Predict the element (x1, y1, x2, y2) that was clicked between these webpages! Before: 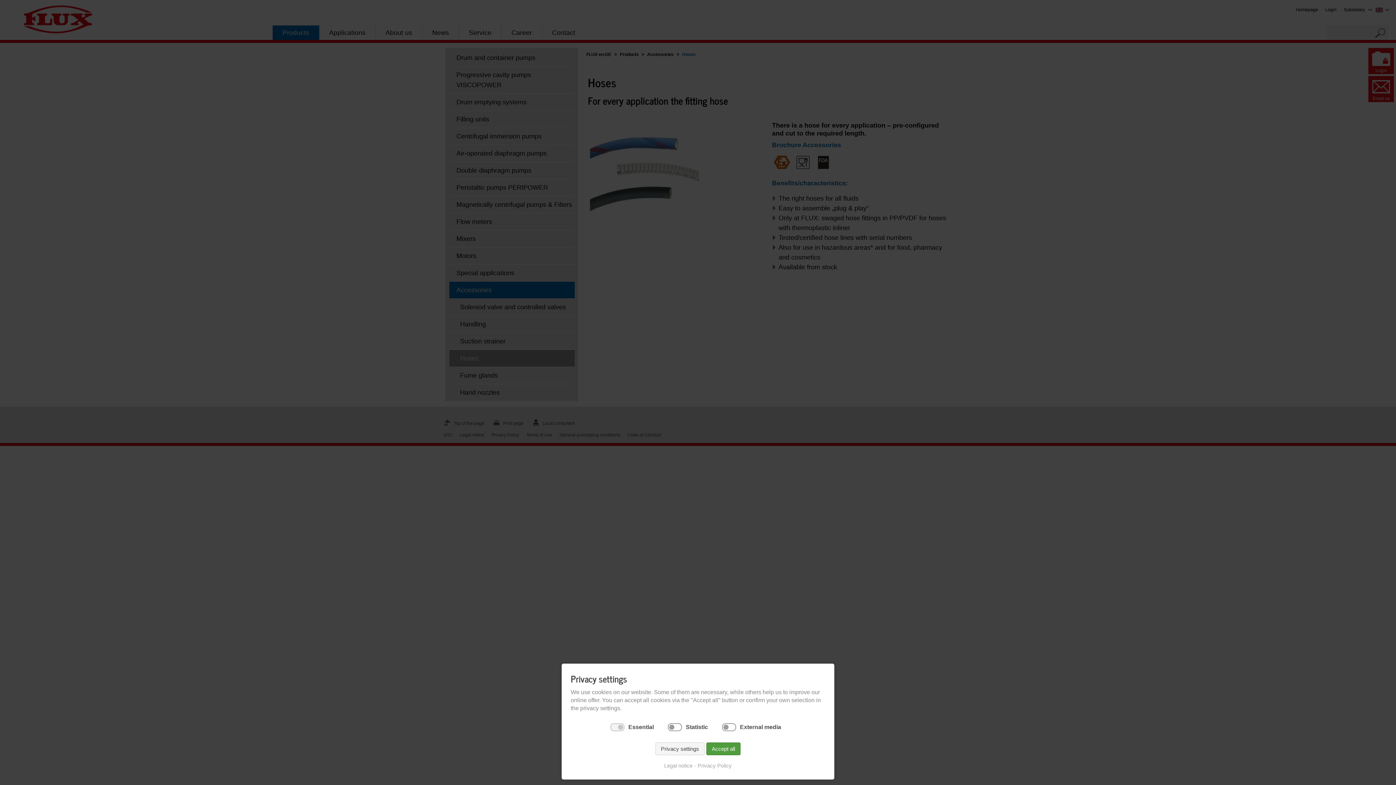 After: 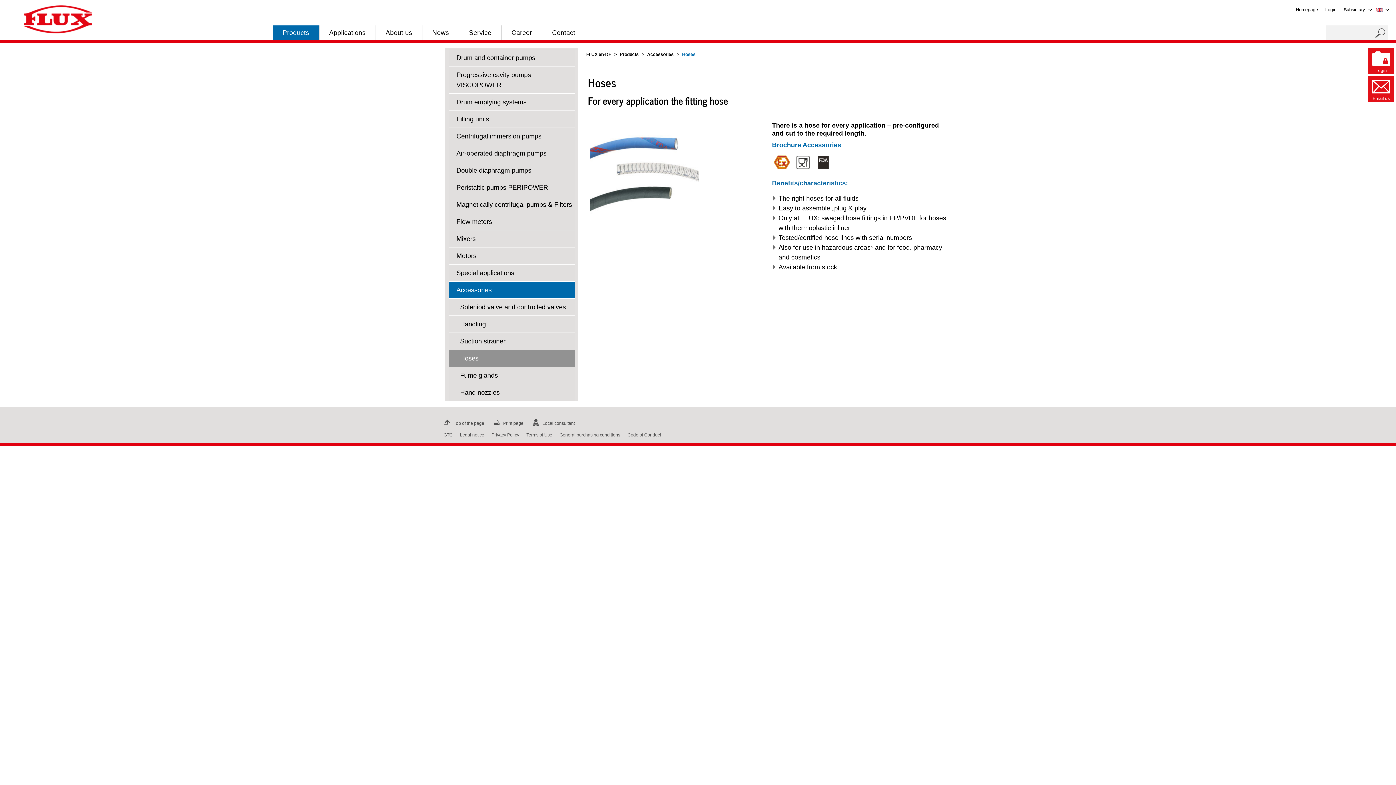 Action: label: Accept all bbox: (706, 742, 740, 755)